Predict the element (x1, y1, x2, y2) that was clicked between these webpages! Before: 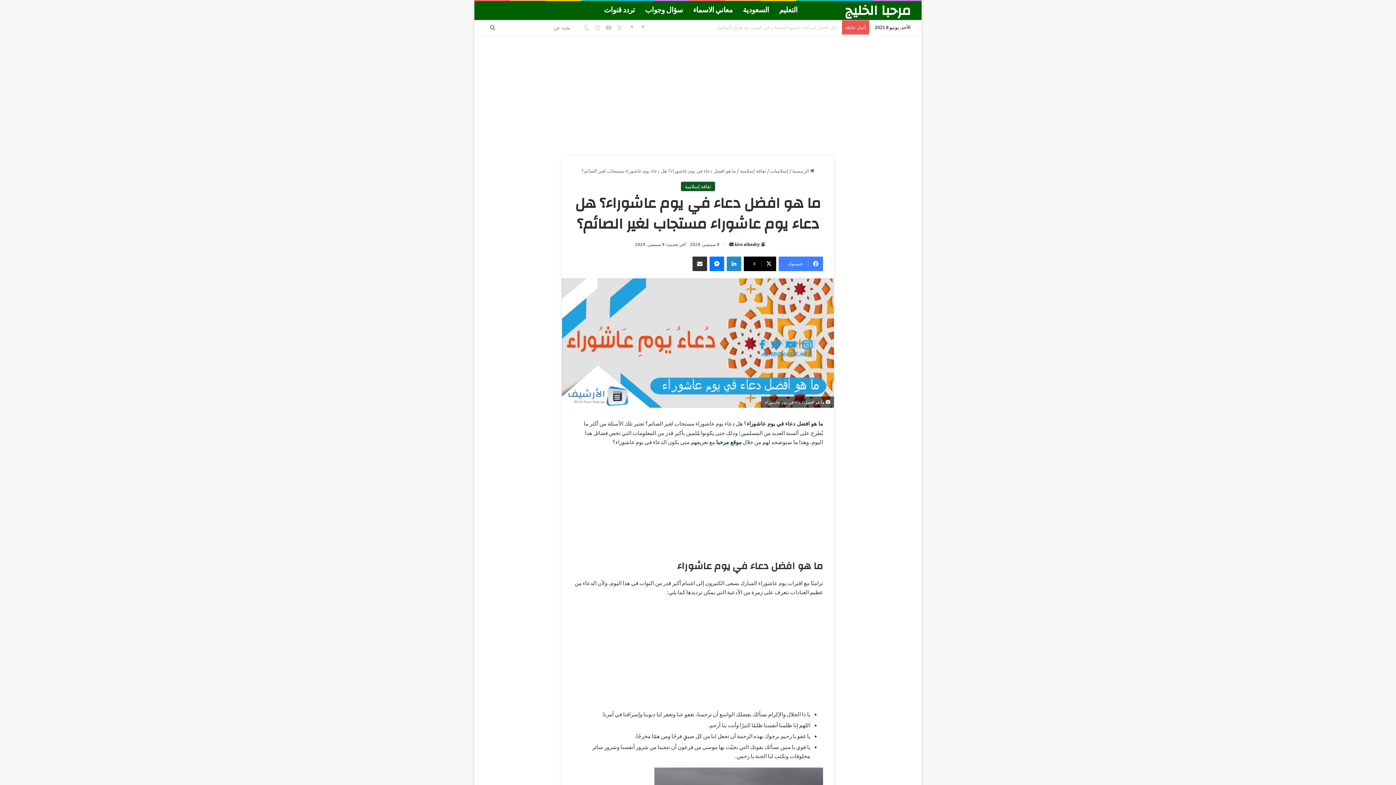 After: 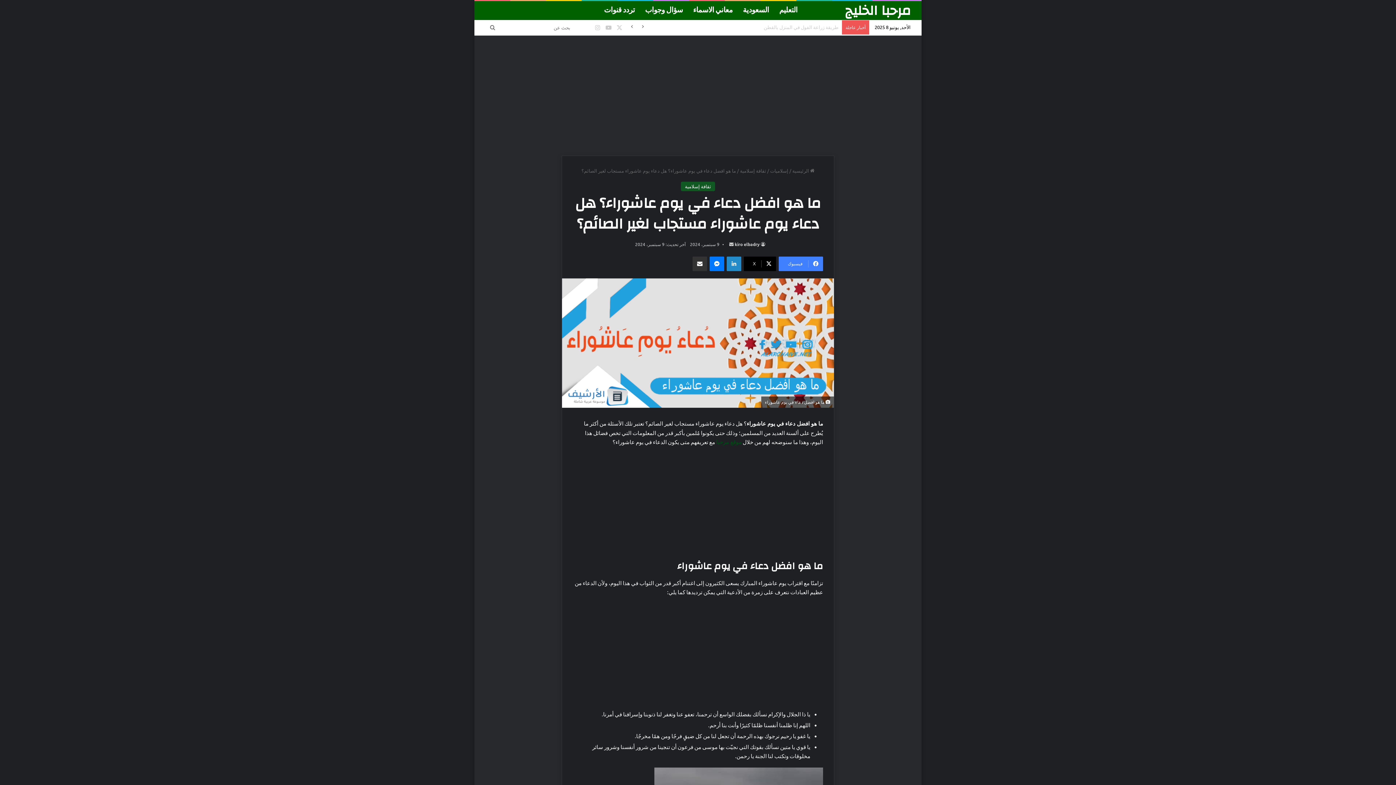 Action: label: الوضع المظلم bbox: (581, 20, 592, 34)